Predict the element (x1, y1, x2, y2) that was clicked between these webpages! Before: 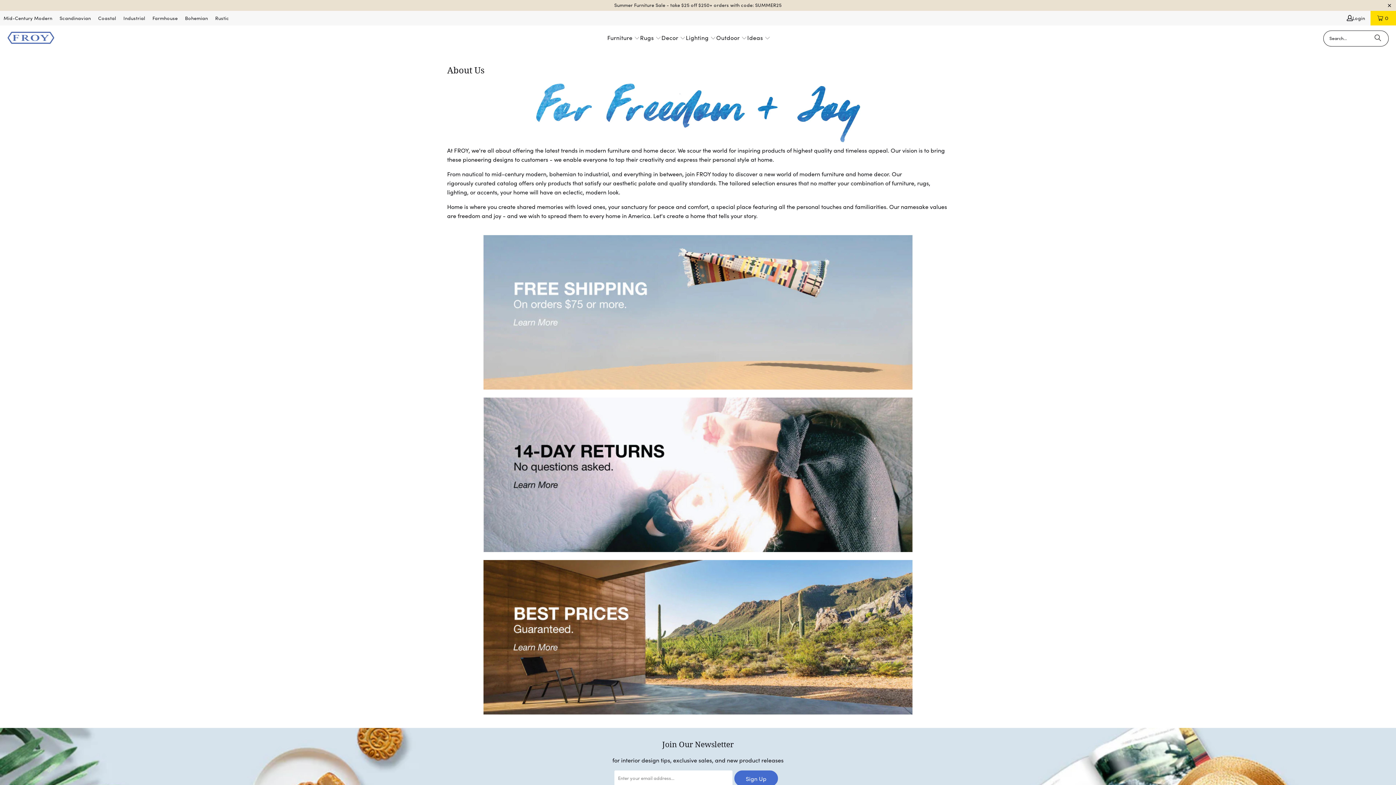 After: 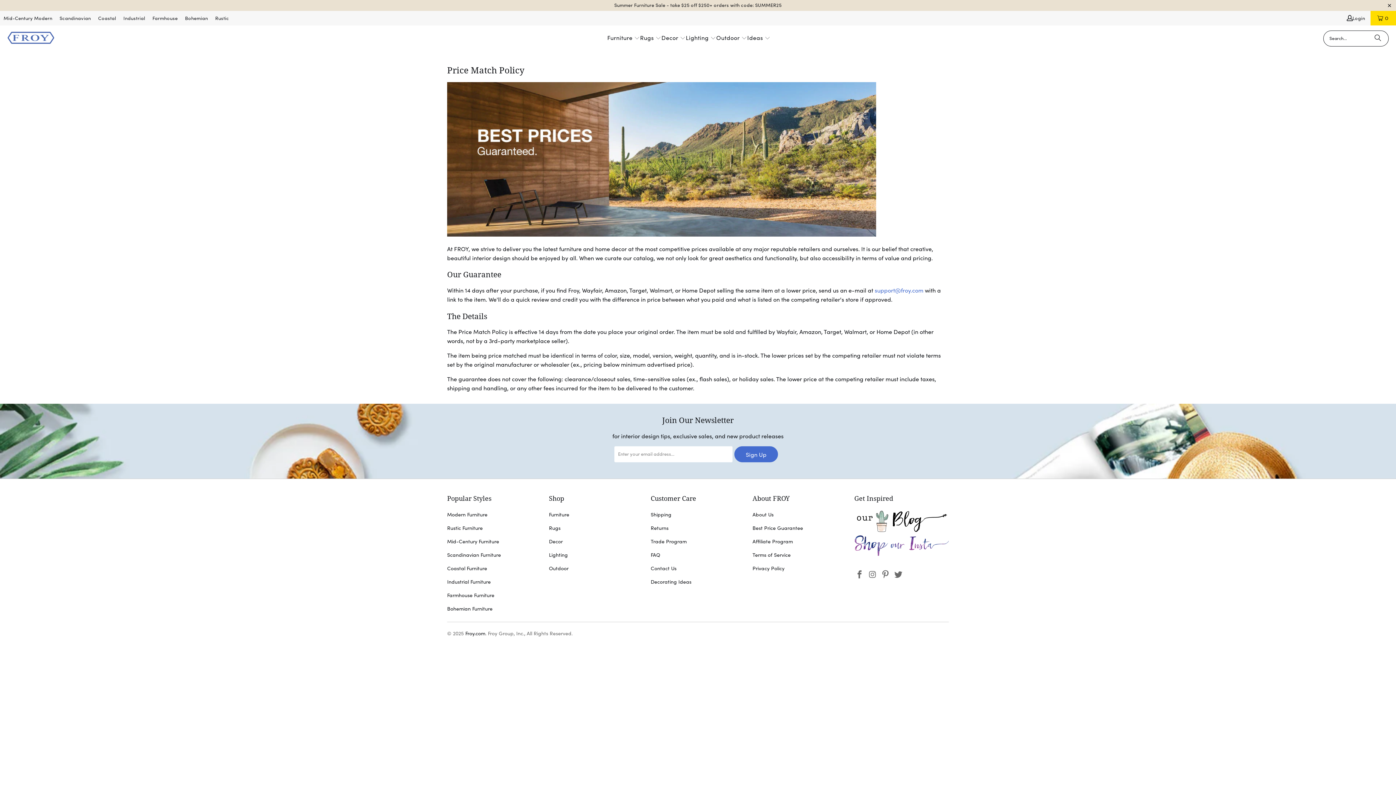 Action: bbox: (483, 709, 912, 716)